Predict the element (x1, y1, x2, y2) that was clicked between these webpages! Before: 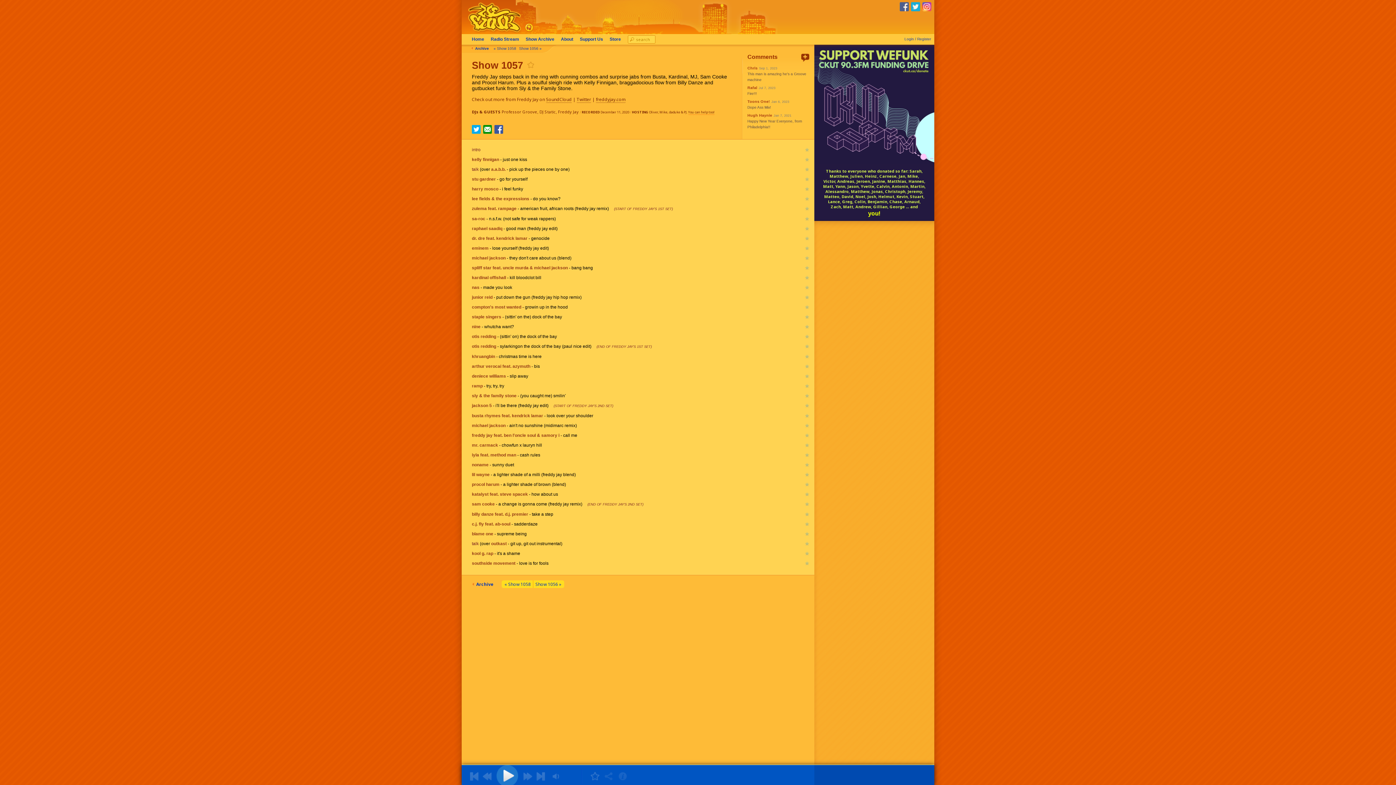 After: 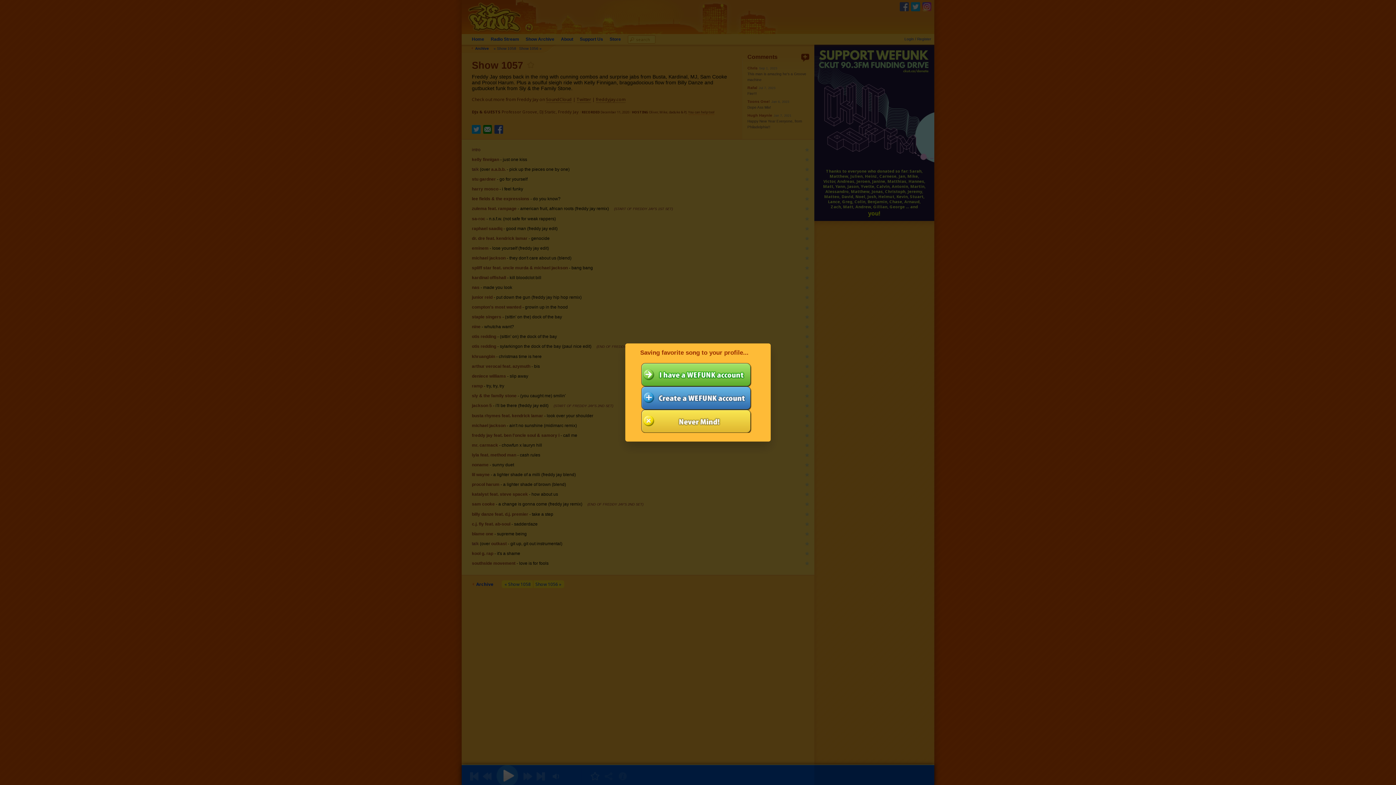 Action: bbox: (803, 490, 812, 500)